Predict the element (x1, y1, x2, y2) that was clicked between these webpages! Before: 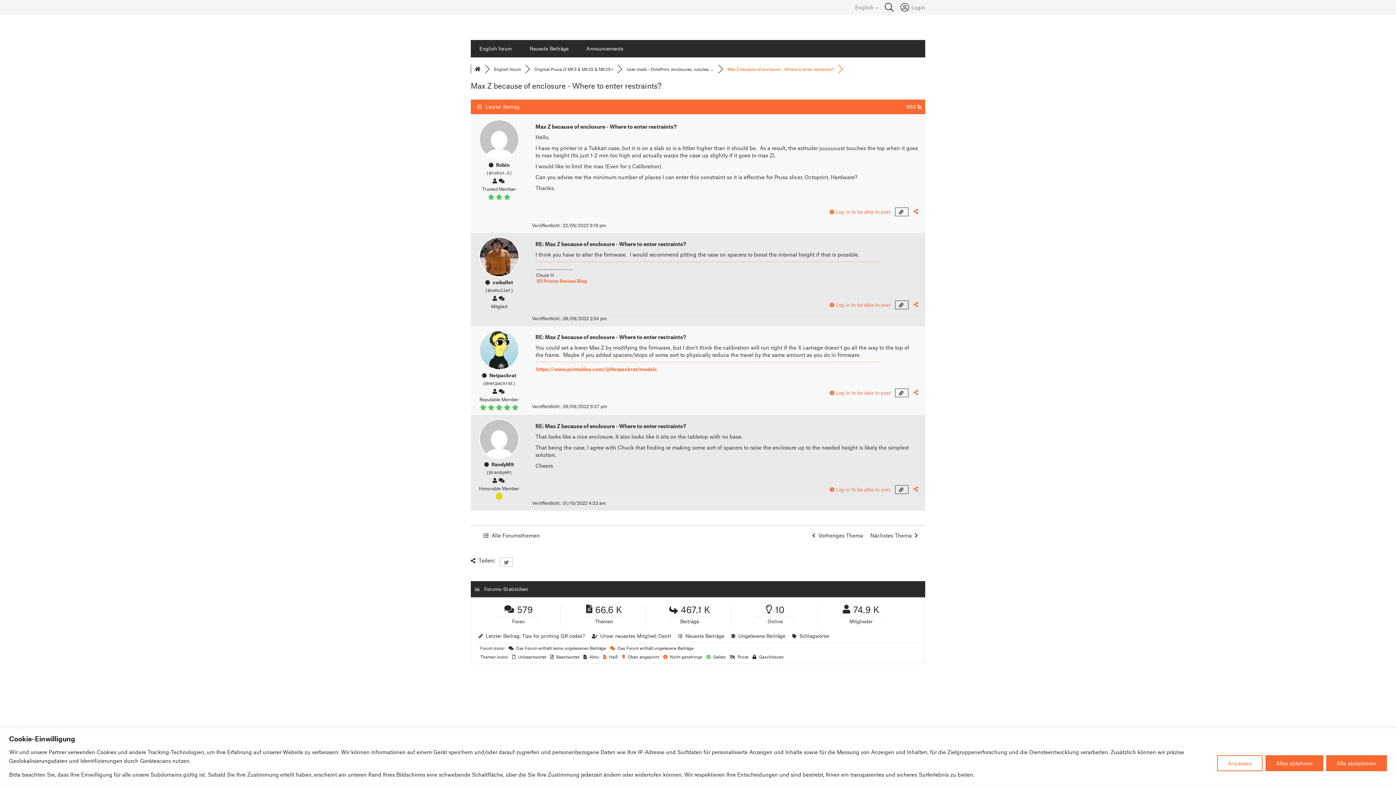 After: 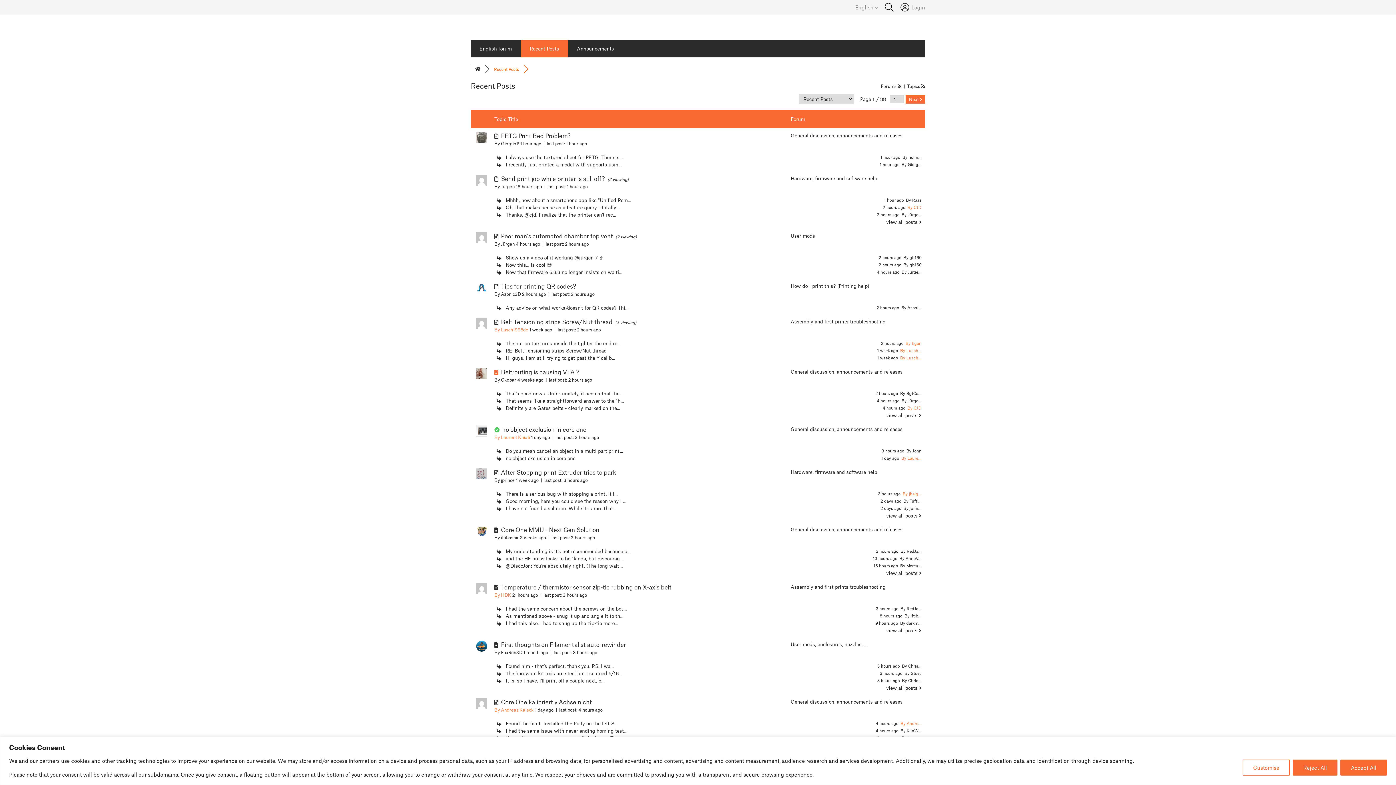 Action: label: Neueste Beiträge bbox: (685, 633, 724, 639)